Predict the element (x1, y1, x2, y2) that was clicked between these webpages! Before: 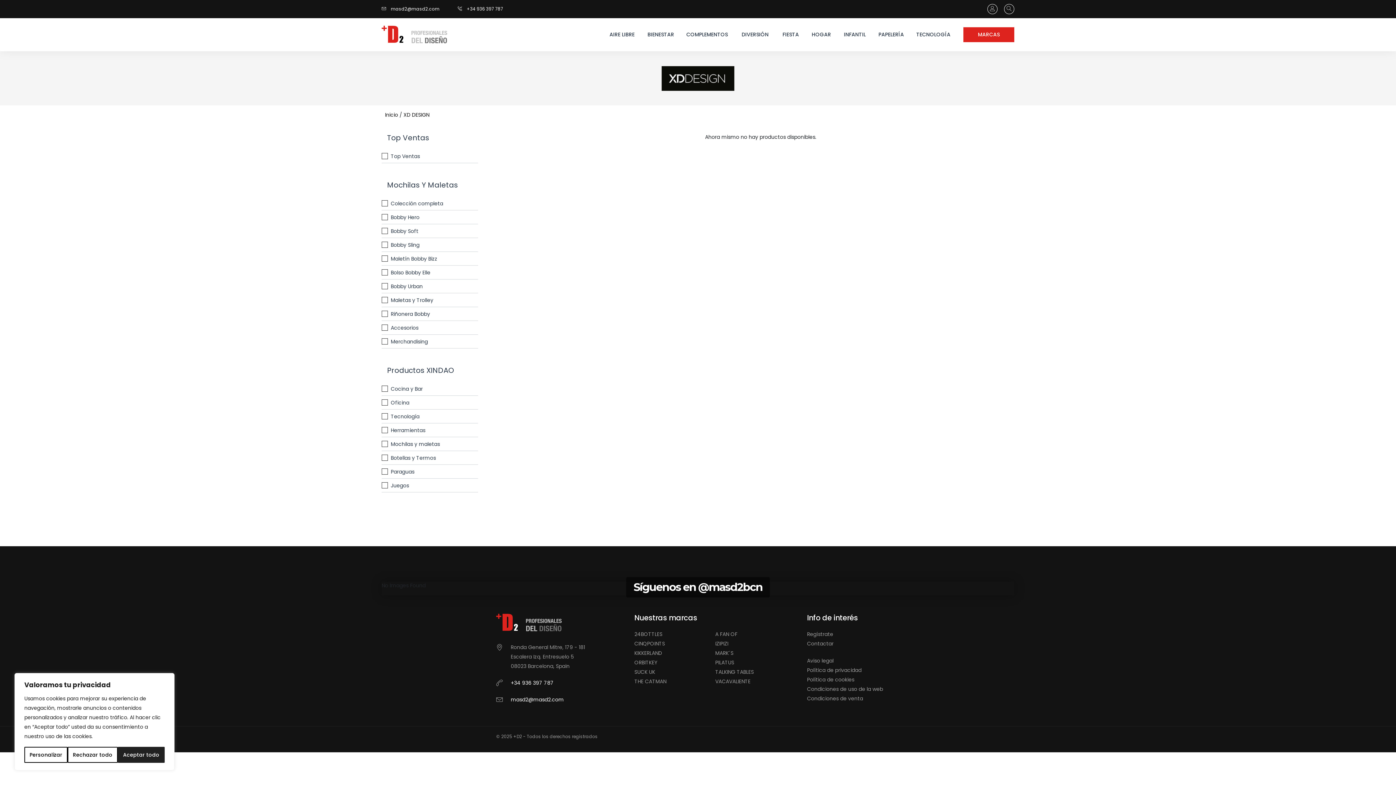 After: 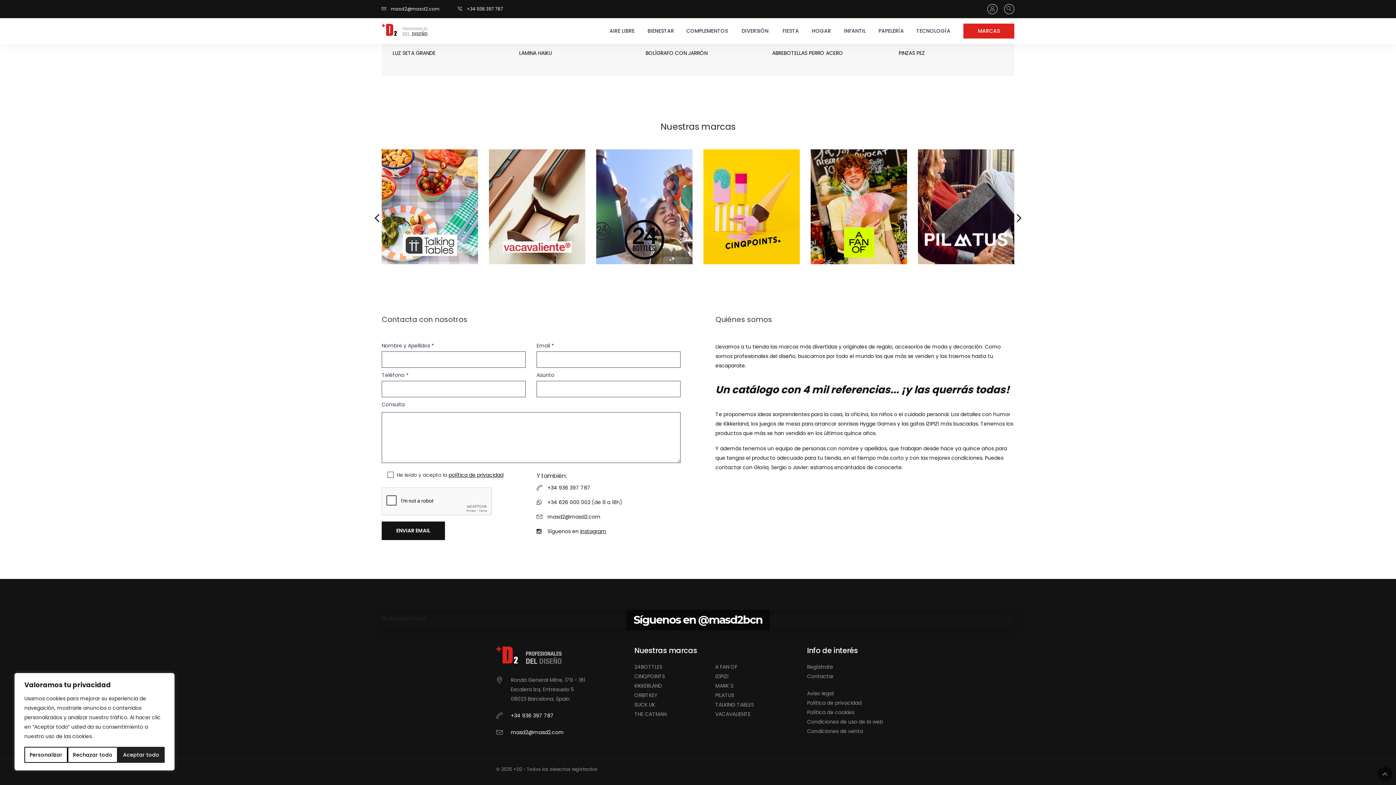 Action: label: Contactar bbox: (807, 639, 900, 648)